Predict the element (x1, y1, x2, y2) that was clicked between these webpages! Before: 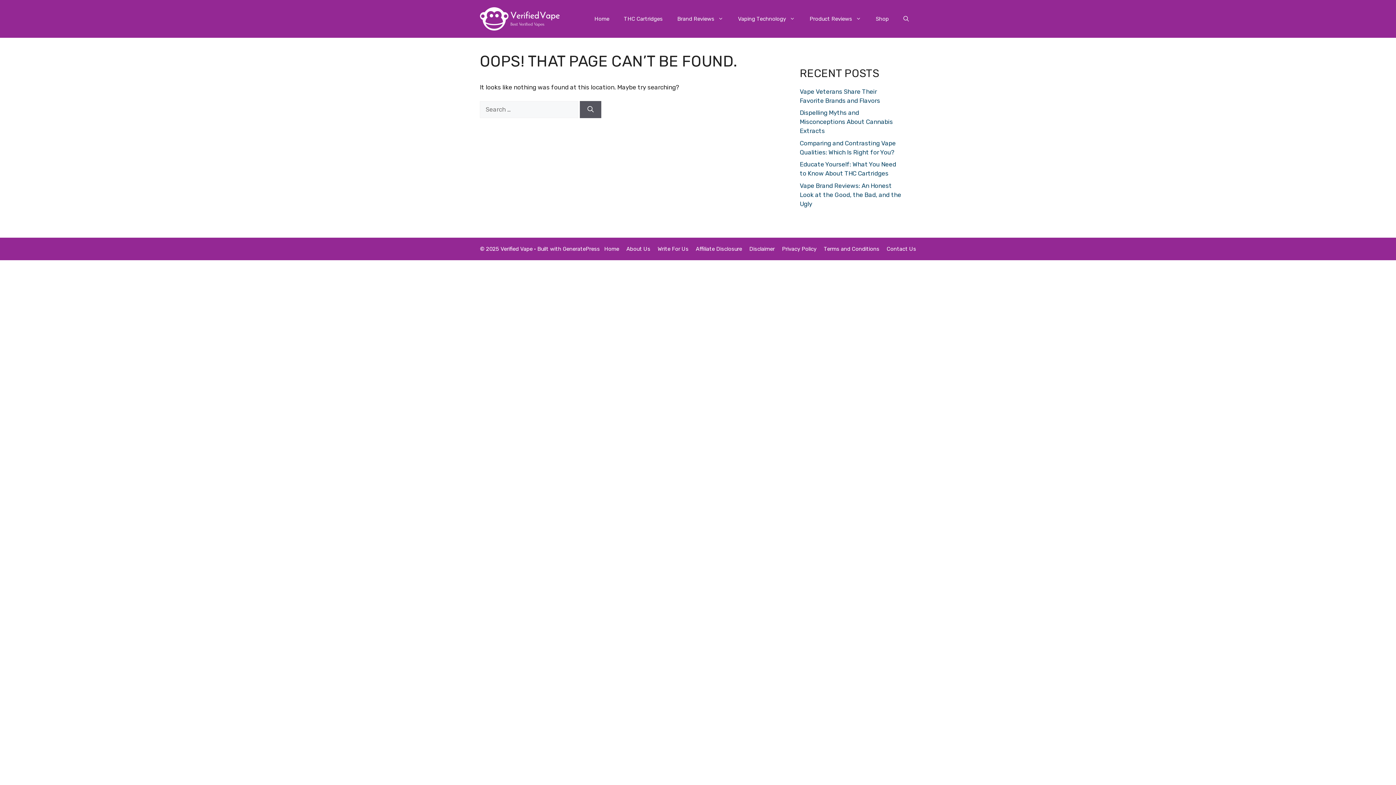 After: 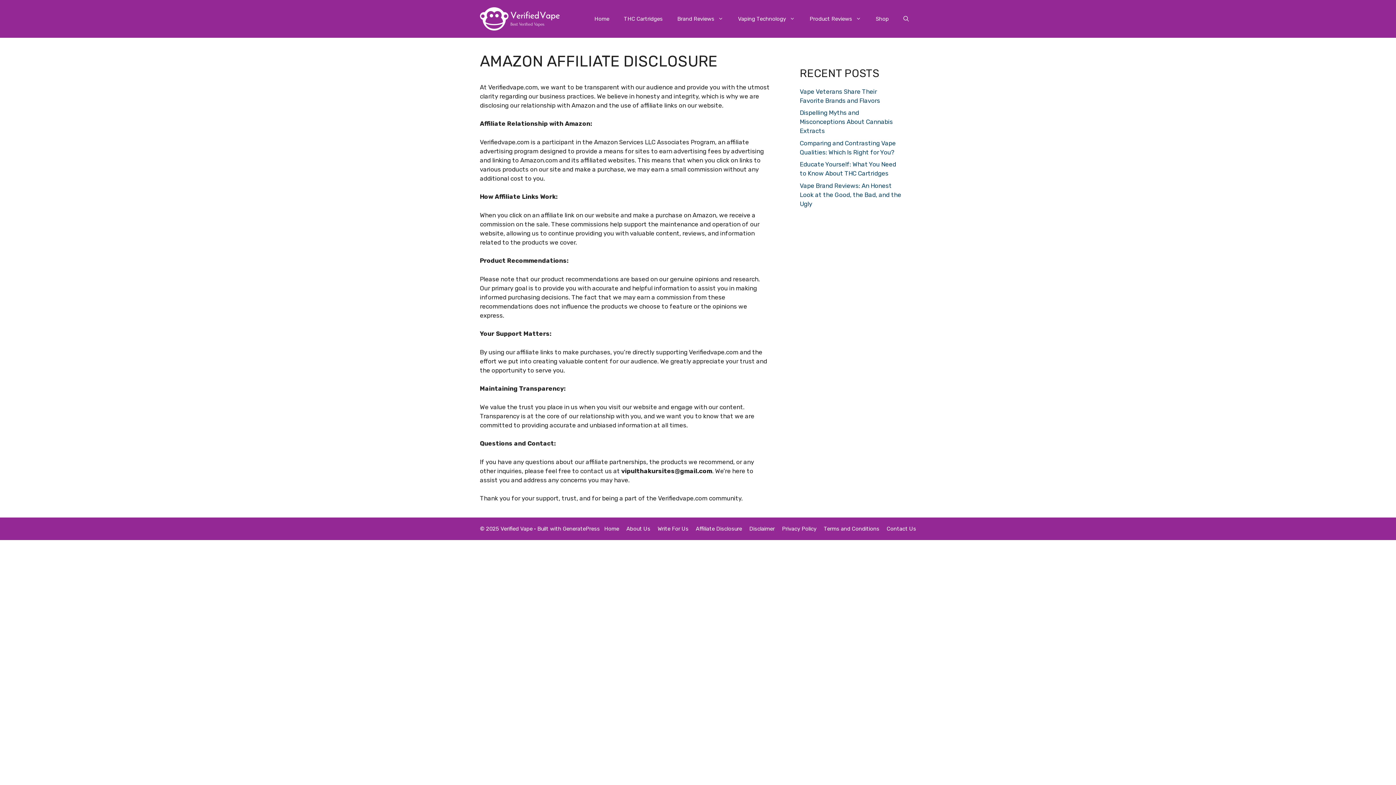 Action: label: Affiliate Disclosure bbox: (696, 245, 742, 252)